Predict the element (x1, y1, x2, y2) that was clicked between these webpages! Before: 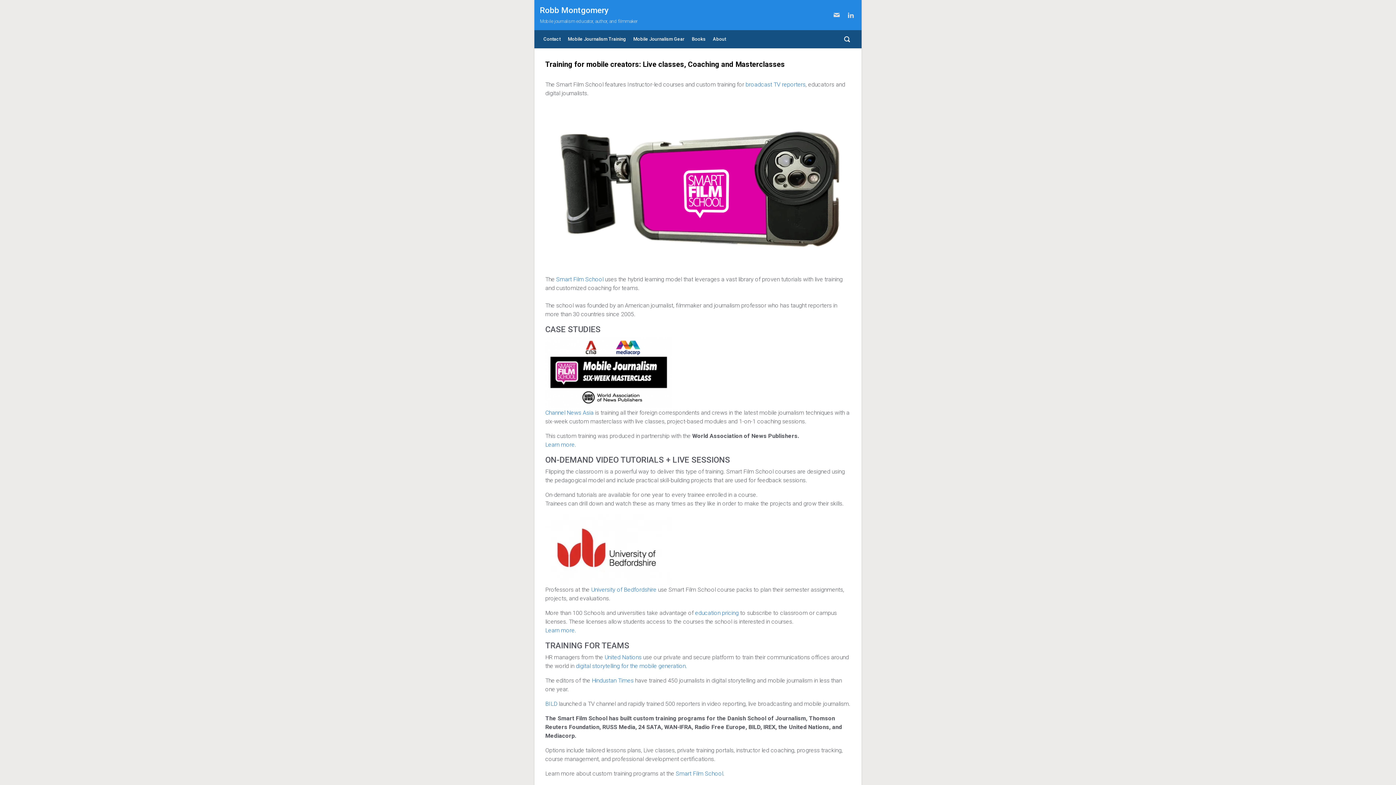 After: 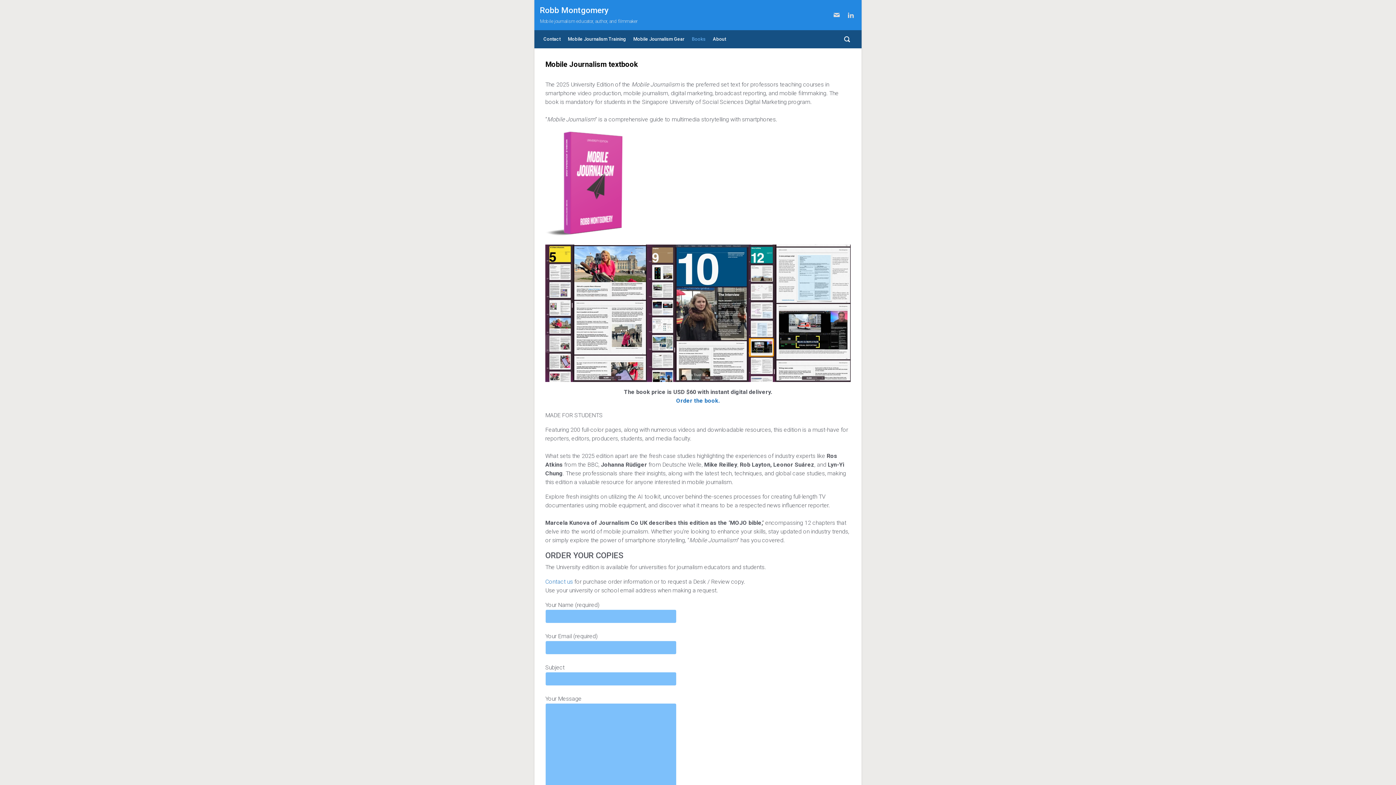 Action: label: Books bbox: (689, 30, 708, 48)